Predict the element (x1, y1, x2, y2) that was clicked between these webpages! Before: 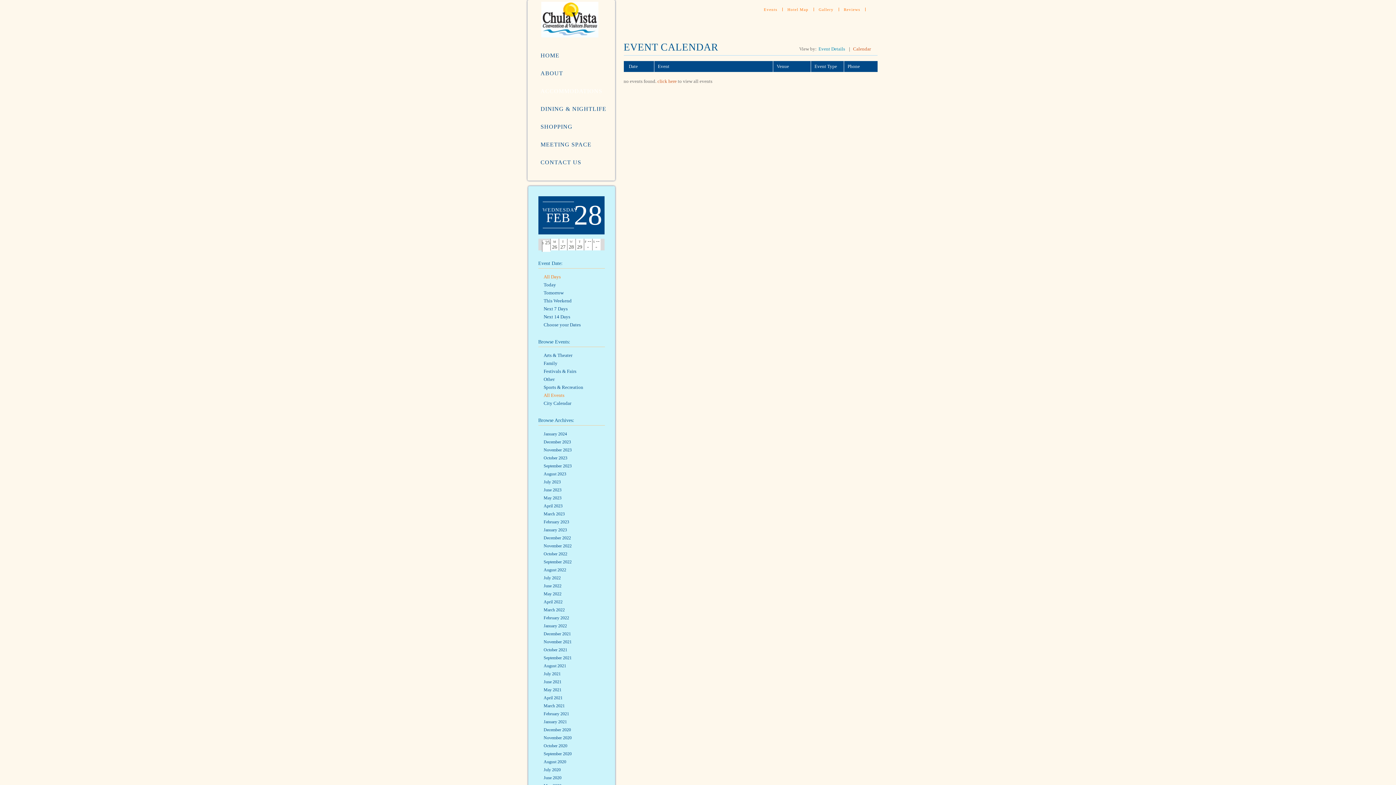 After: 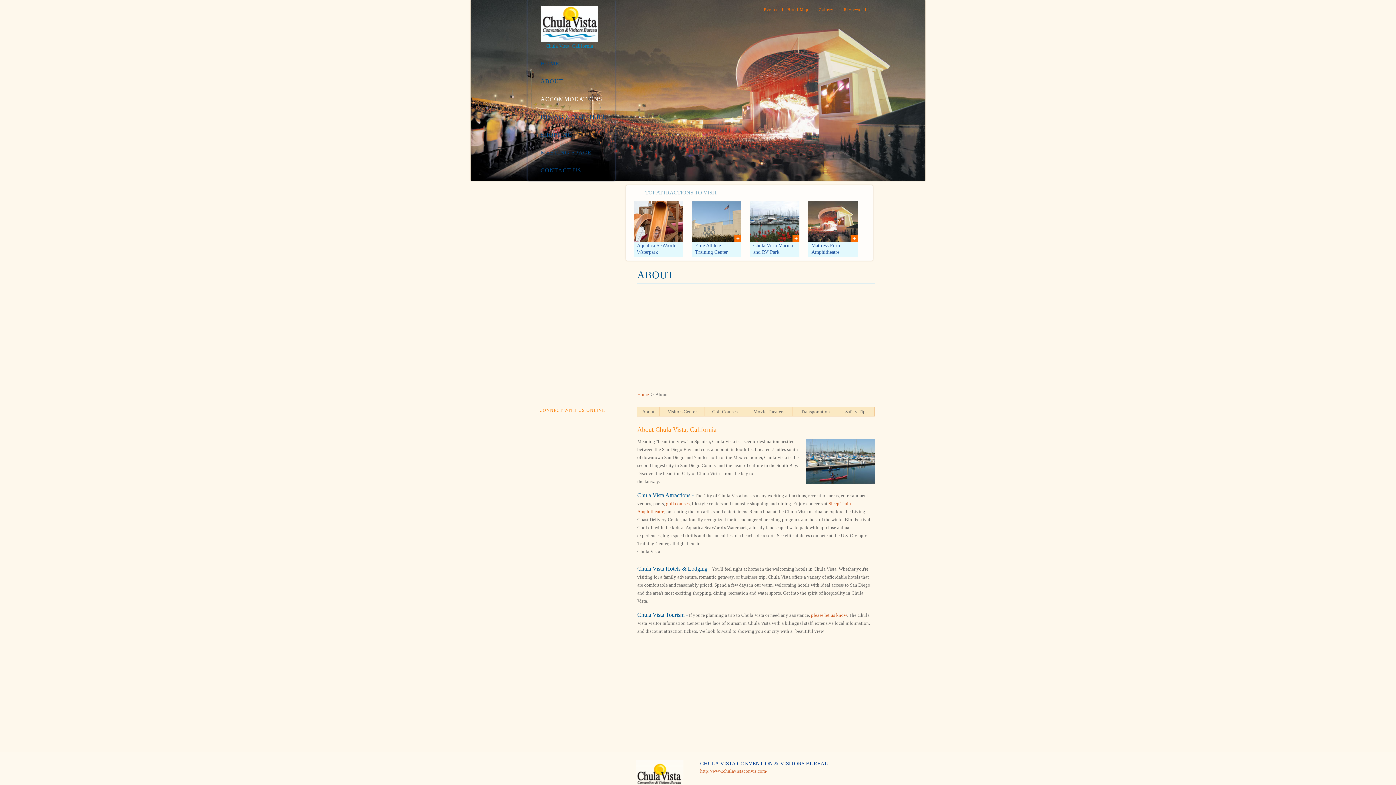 Action: label: ABOUT bbox: (525, 64, 617, 80)